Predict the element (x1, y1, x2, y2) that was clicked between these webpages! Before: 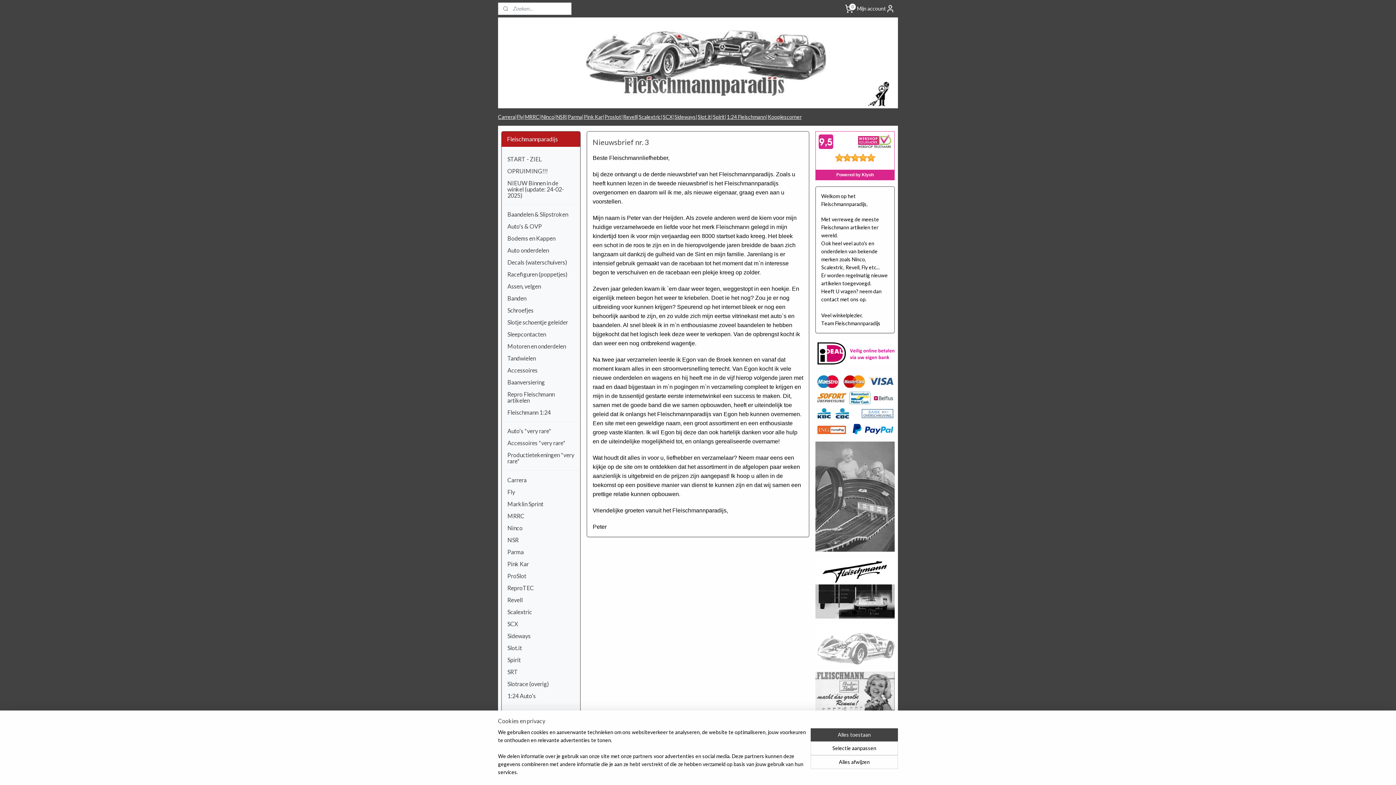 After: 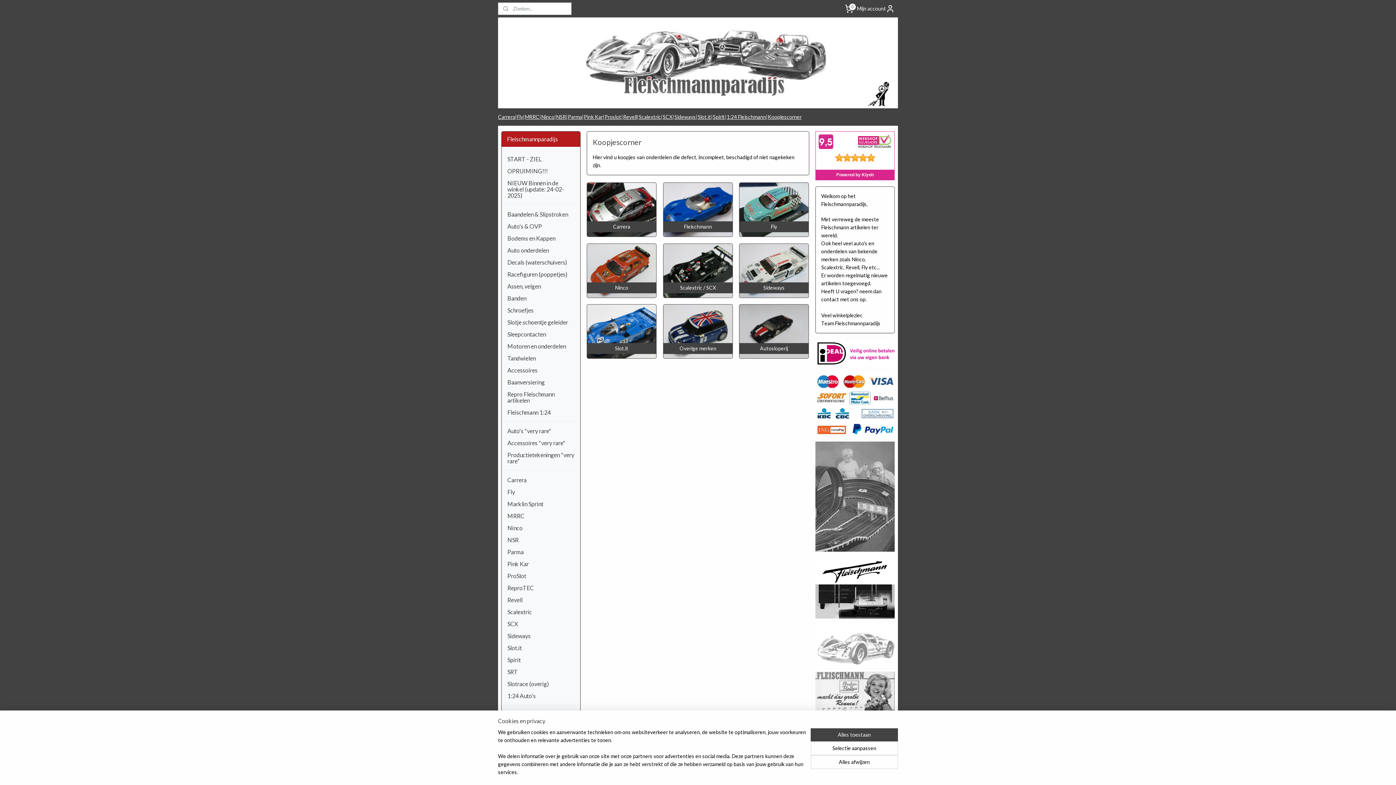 Action: label: Koopjescorner bbox: (767, 108, 801, 125)